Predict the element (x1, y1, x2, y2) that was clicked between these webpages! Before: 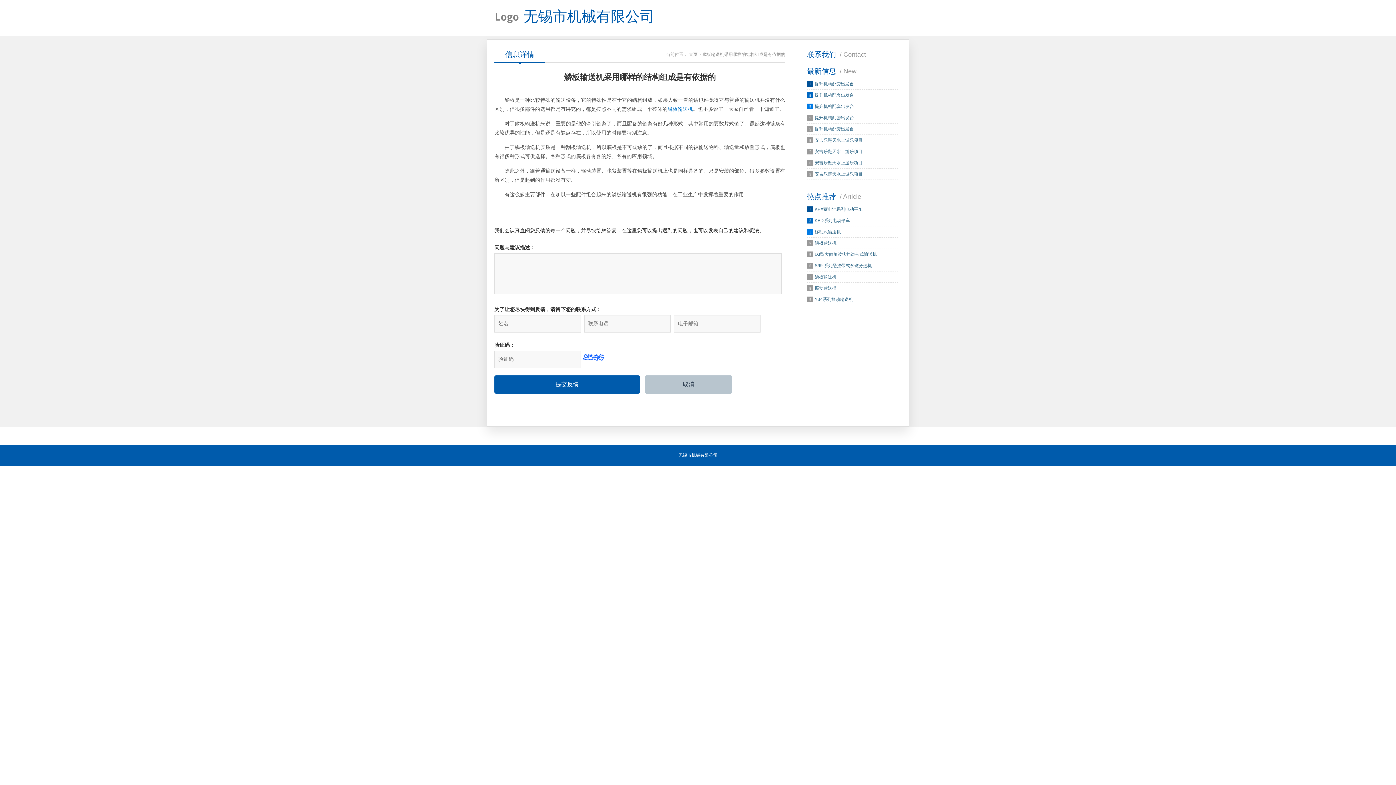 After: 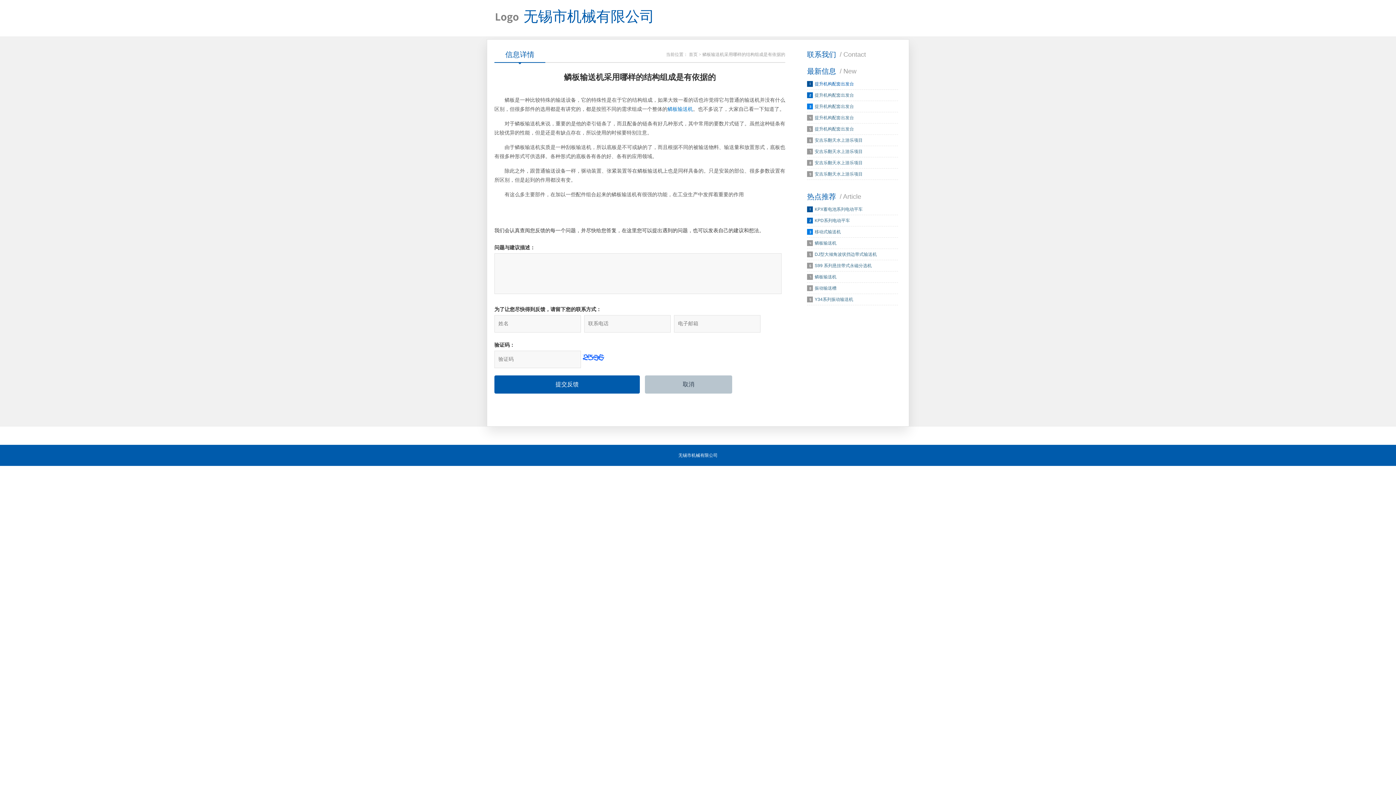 Action: label: 提升机构配套出发台 bbox: (814, 81, 854, 86)